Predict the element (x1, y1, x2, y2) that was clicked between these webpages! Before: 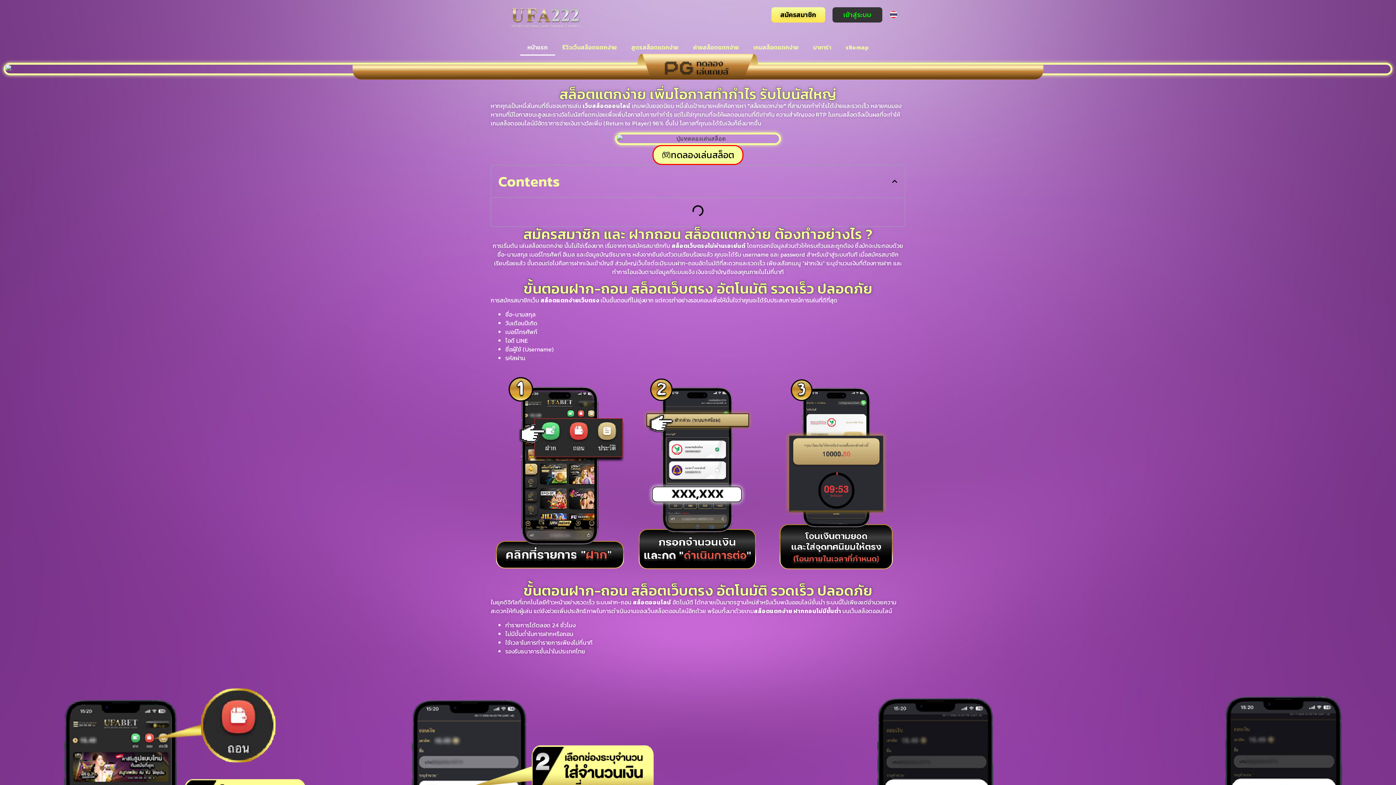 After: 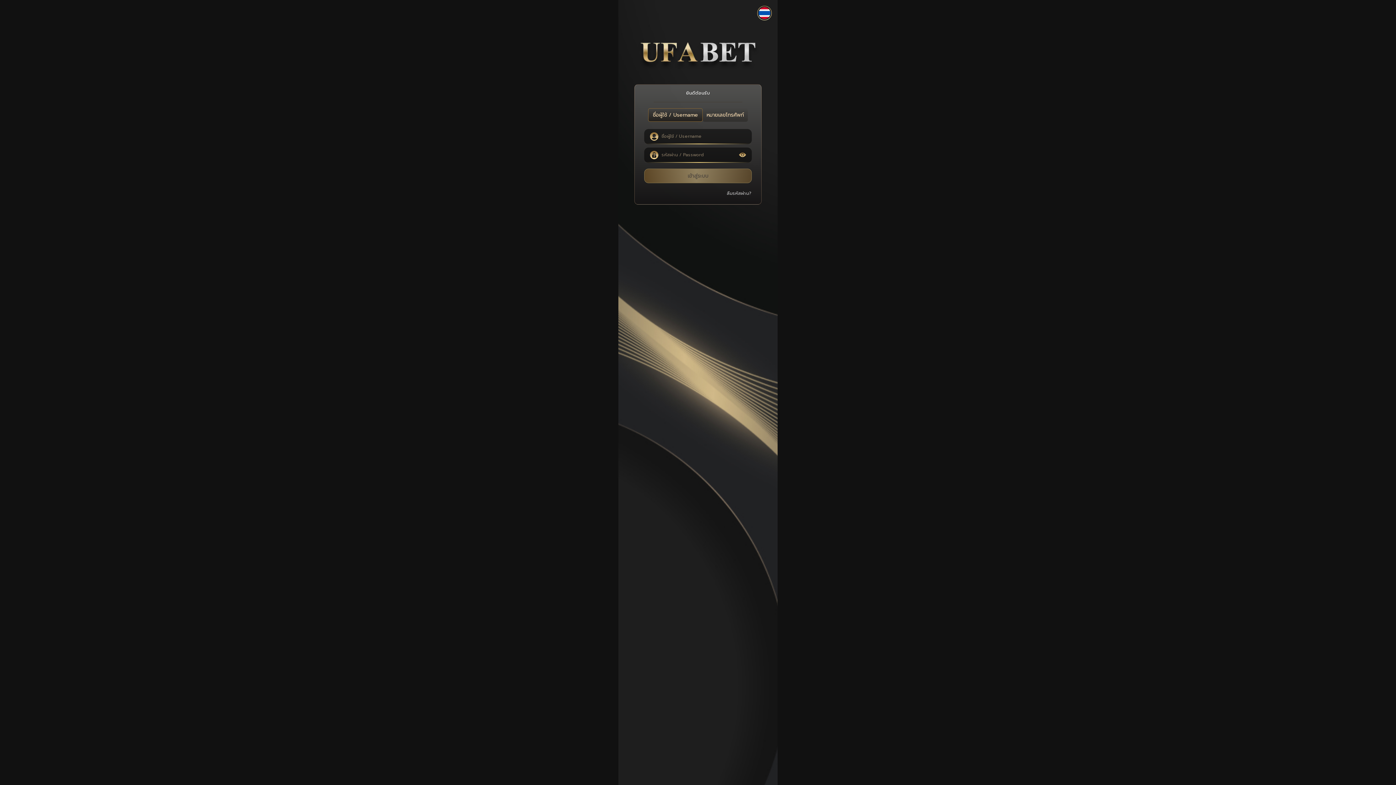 Action: bbox: (832, 7, 882, 22) label: เข้าสู่ระบบ